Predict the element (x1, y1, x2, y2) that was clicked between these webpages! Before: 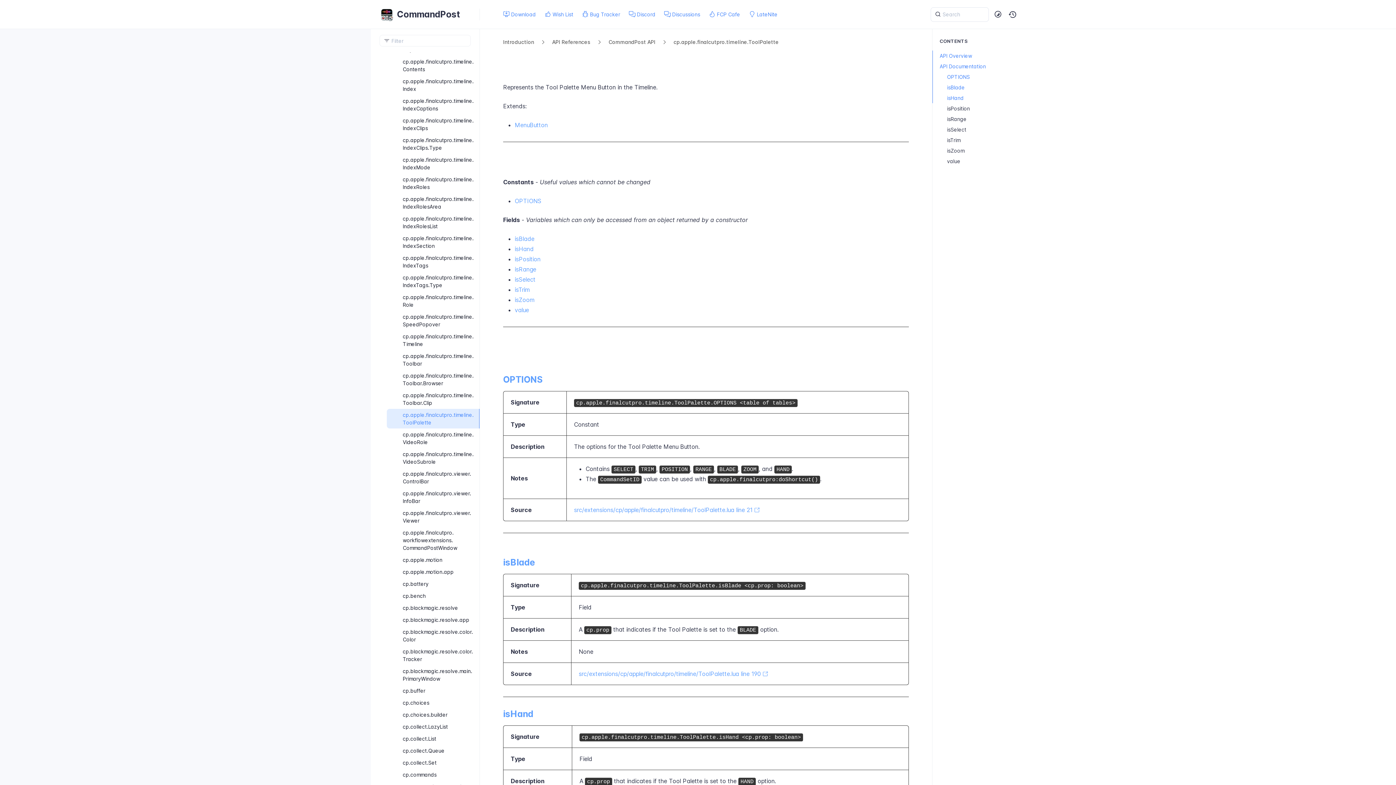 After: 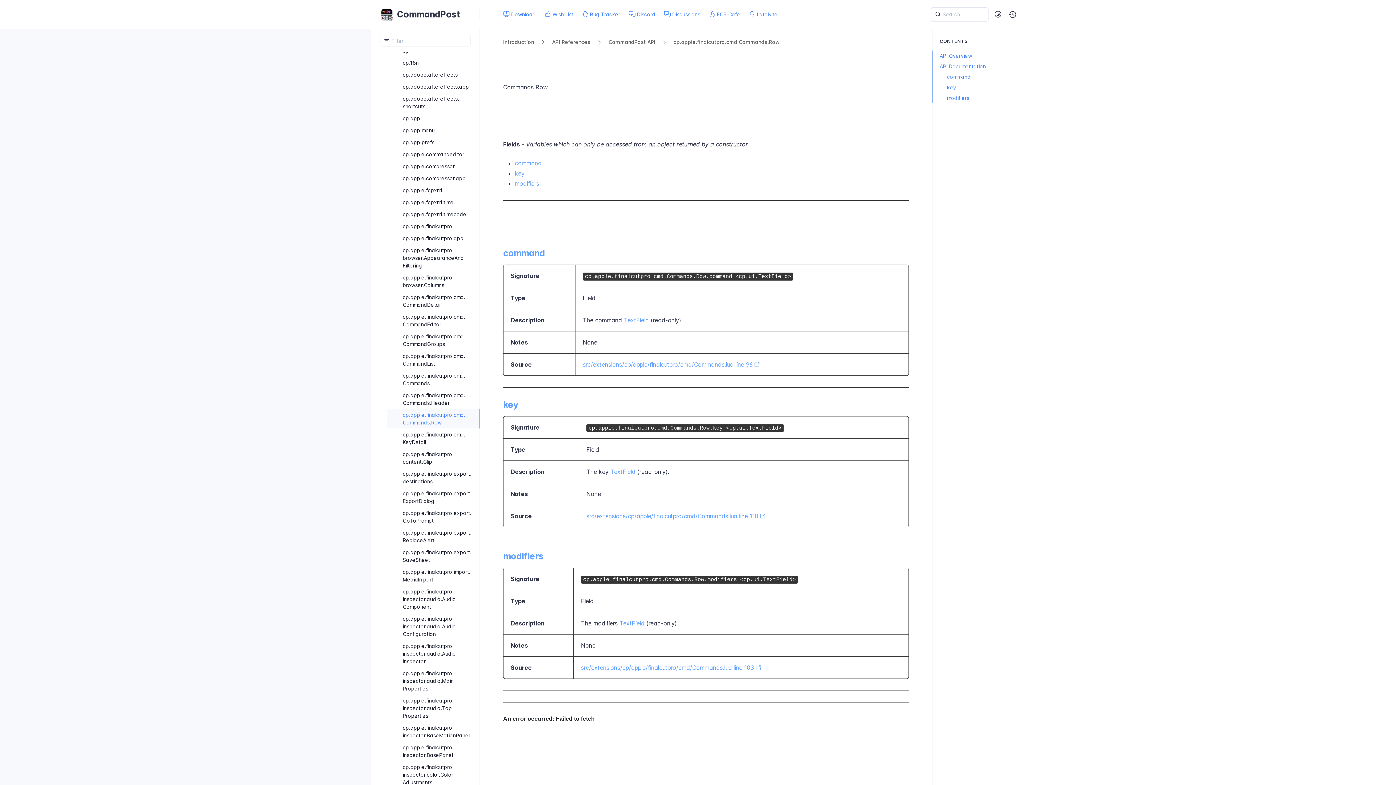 Action: bbox: (391, 692, 473, 712) label: cp.​apple.​finalcutpro.​cmd.​Commands.​Row